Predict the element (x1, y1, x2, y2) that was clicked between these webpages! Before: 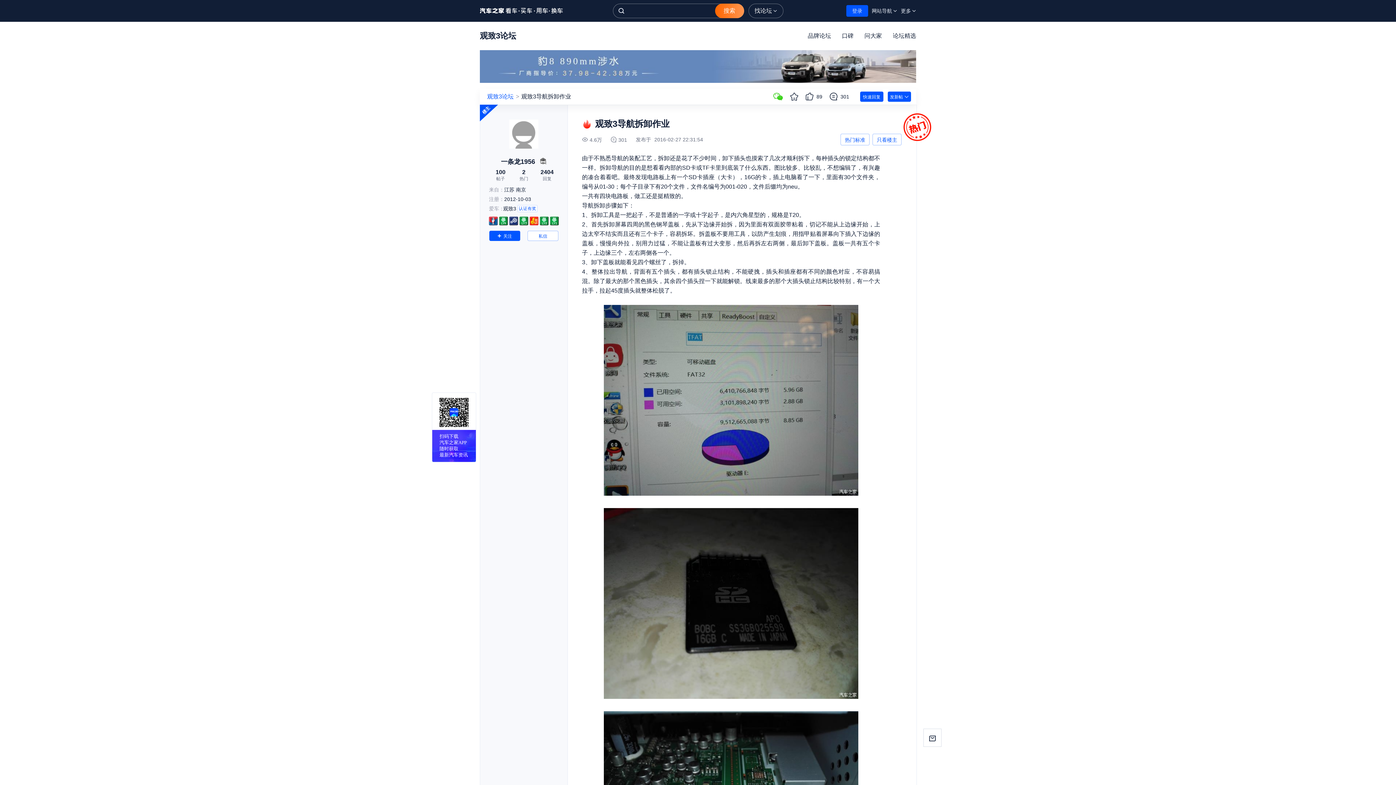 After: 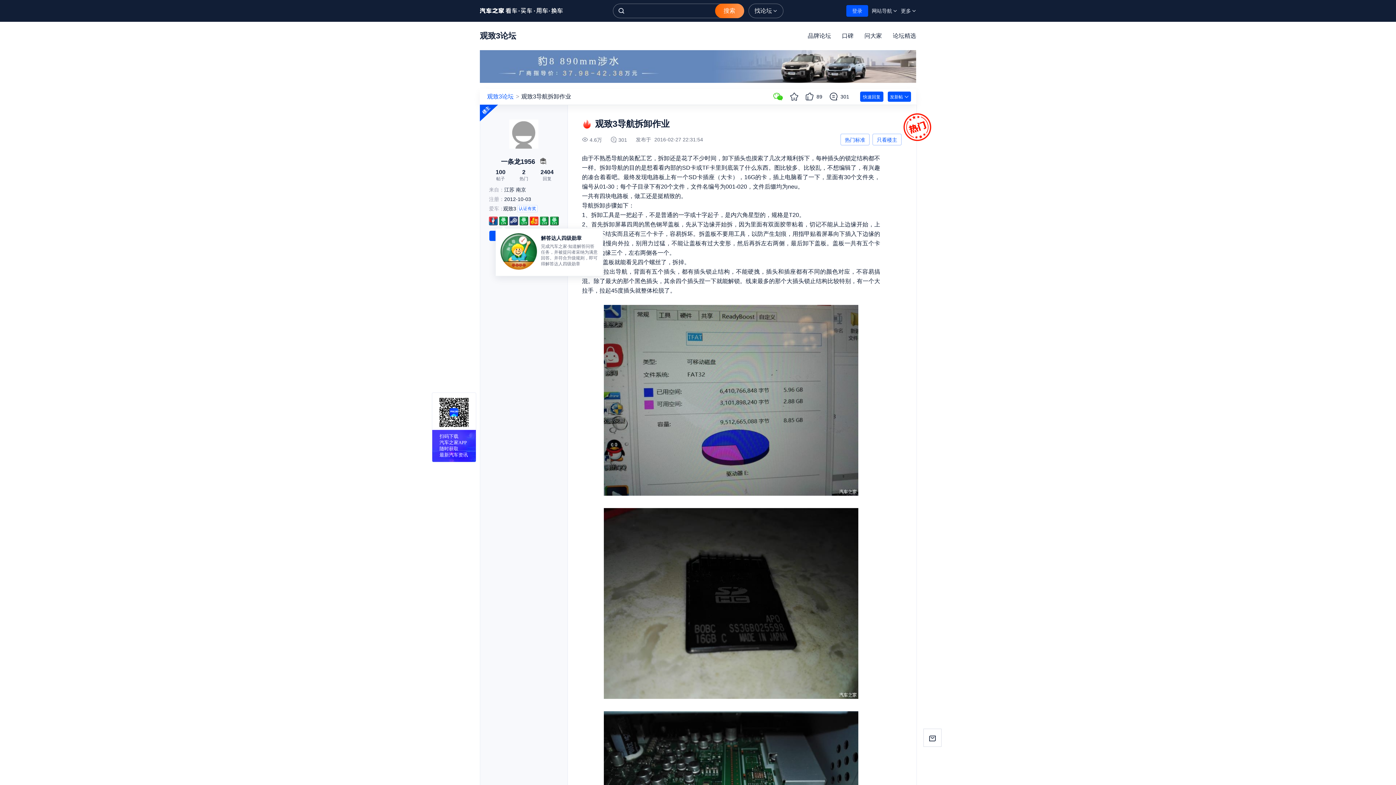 Action: bbox: (499, 216, 508, 225)